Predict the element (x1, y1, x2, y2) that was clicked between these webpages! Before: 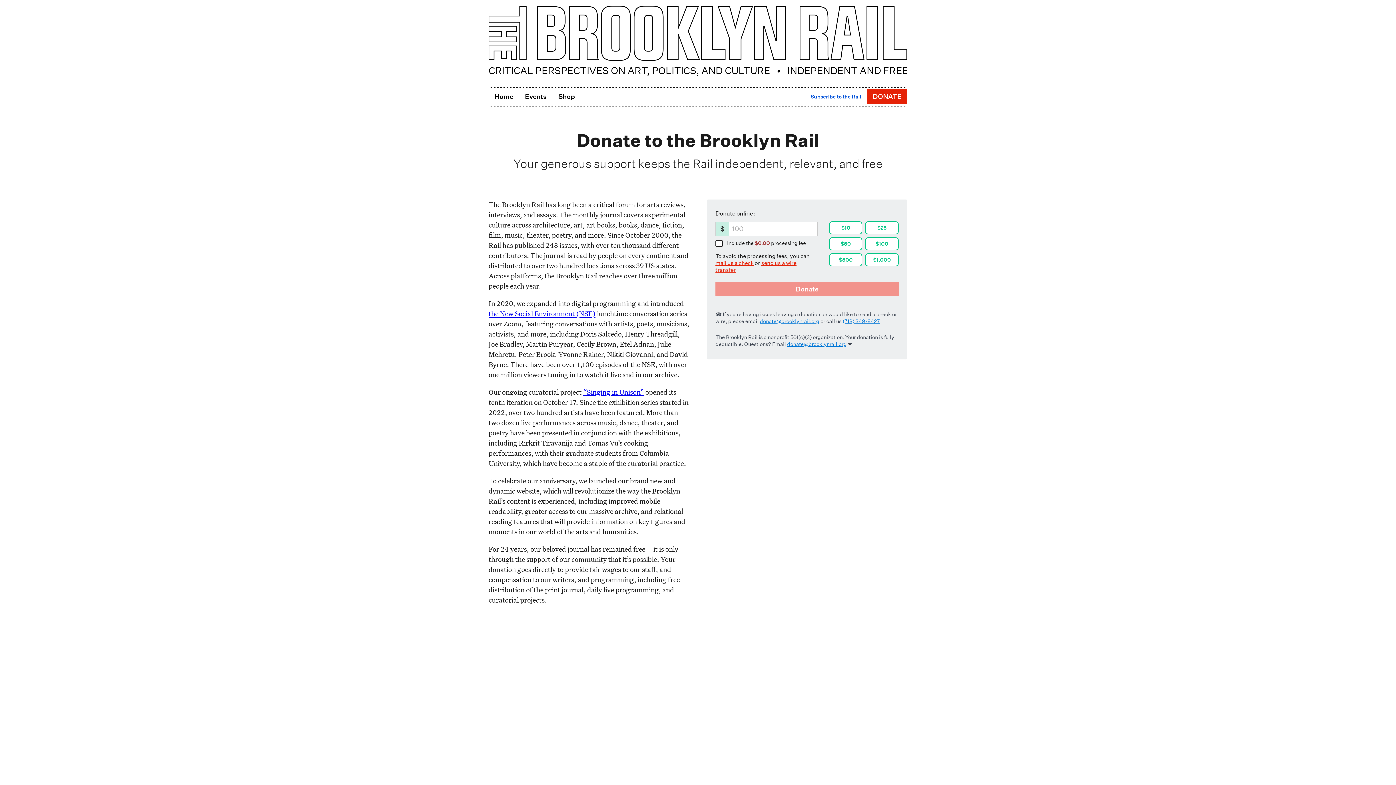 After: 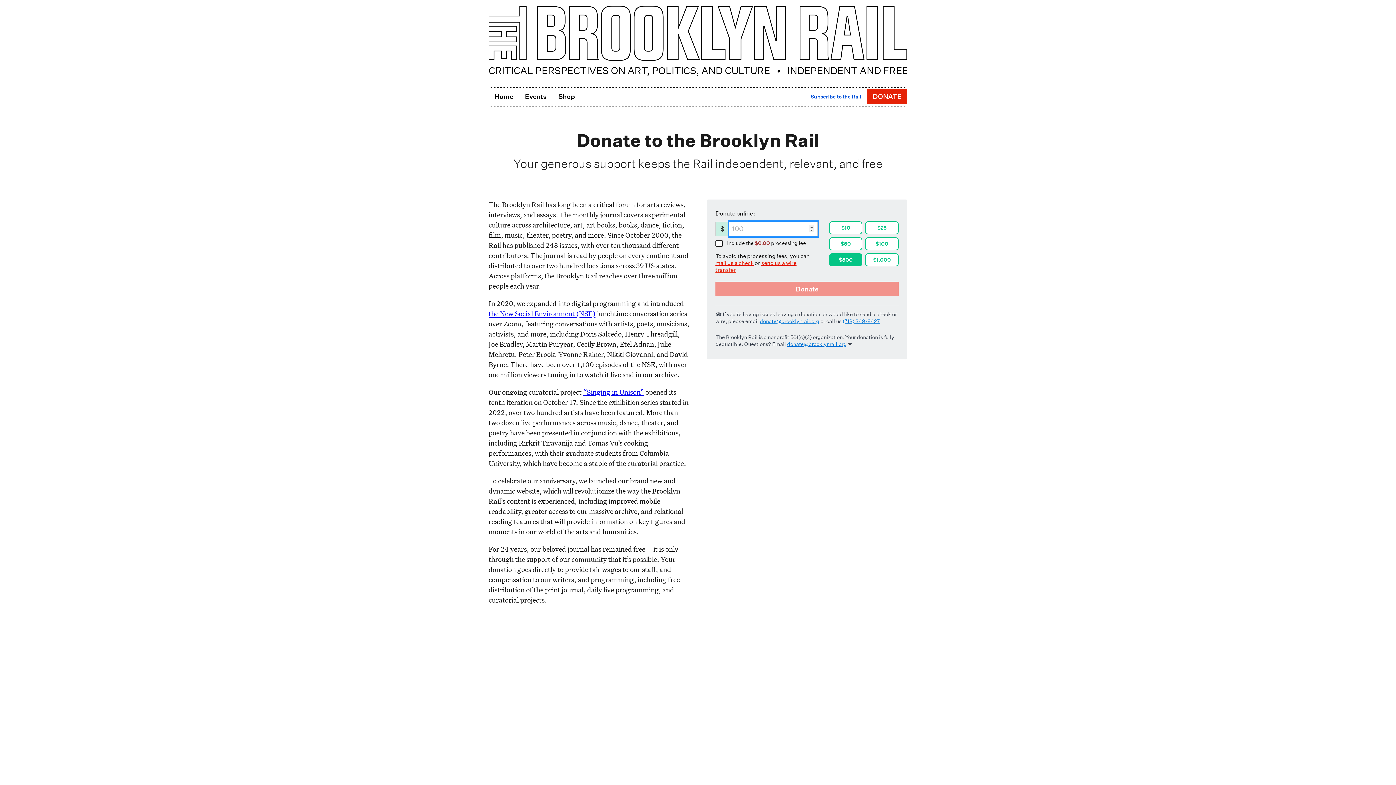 Action: label: $500 bbox: (829, 253, 862, 266)